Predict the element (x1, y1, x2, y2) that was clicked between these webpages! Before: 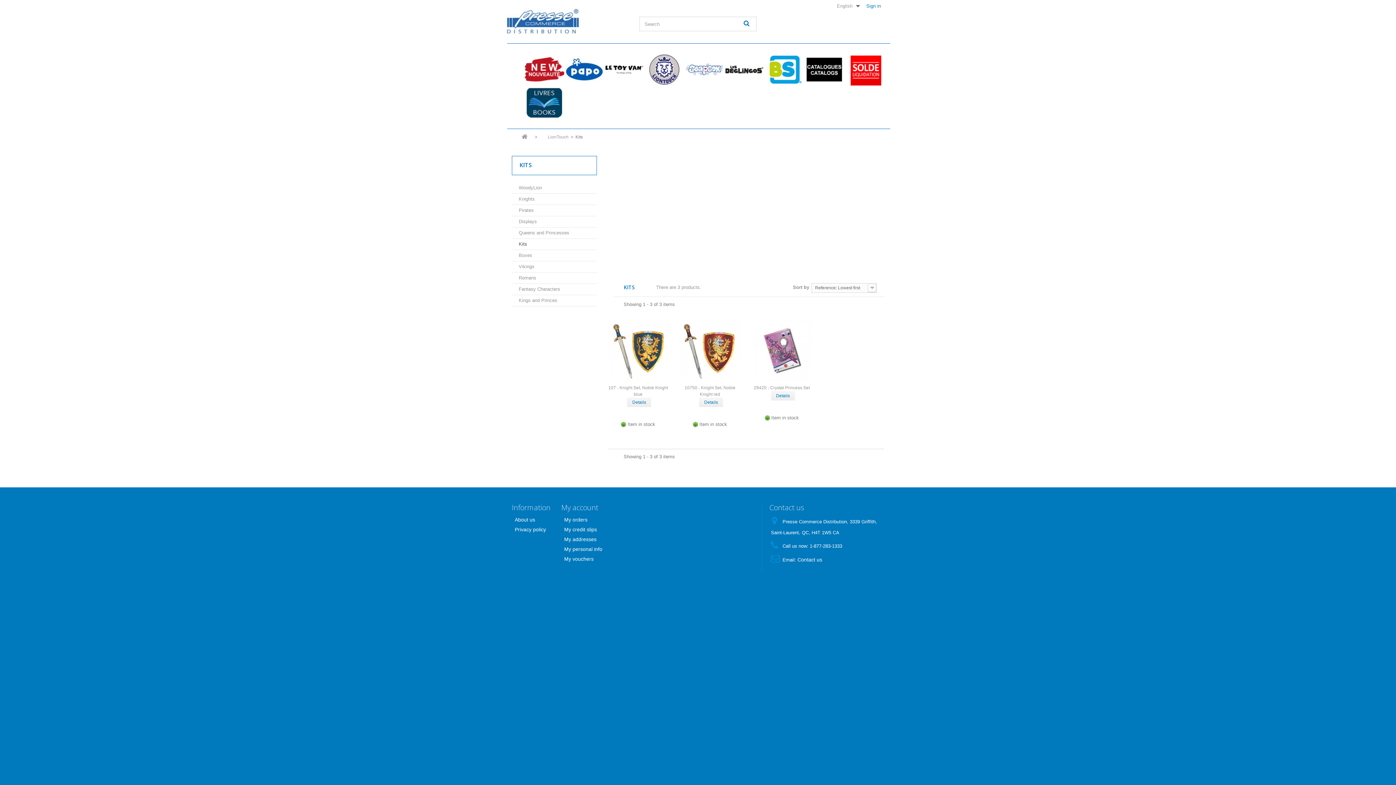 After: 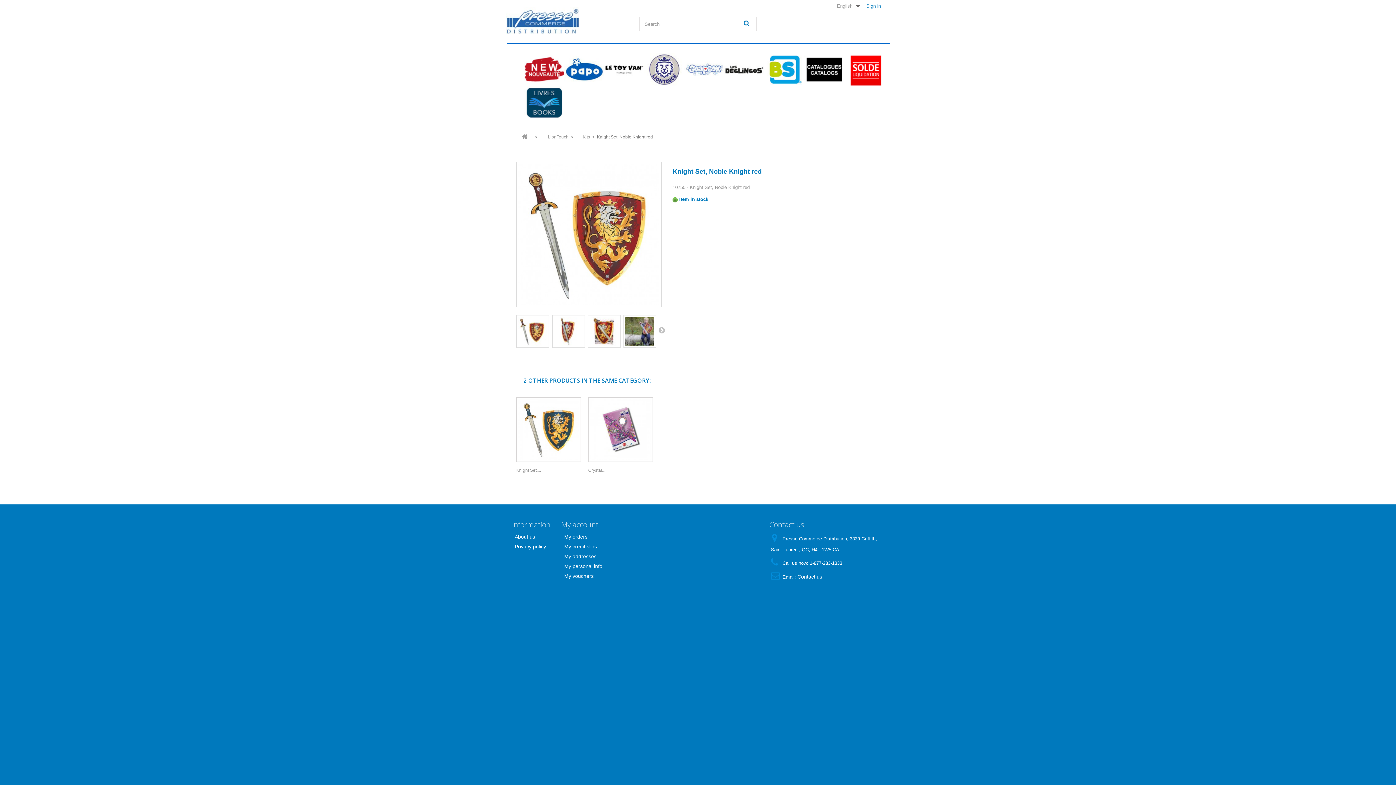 Action: label: Details bbox: (698, 402, 723, 407)